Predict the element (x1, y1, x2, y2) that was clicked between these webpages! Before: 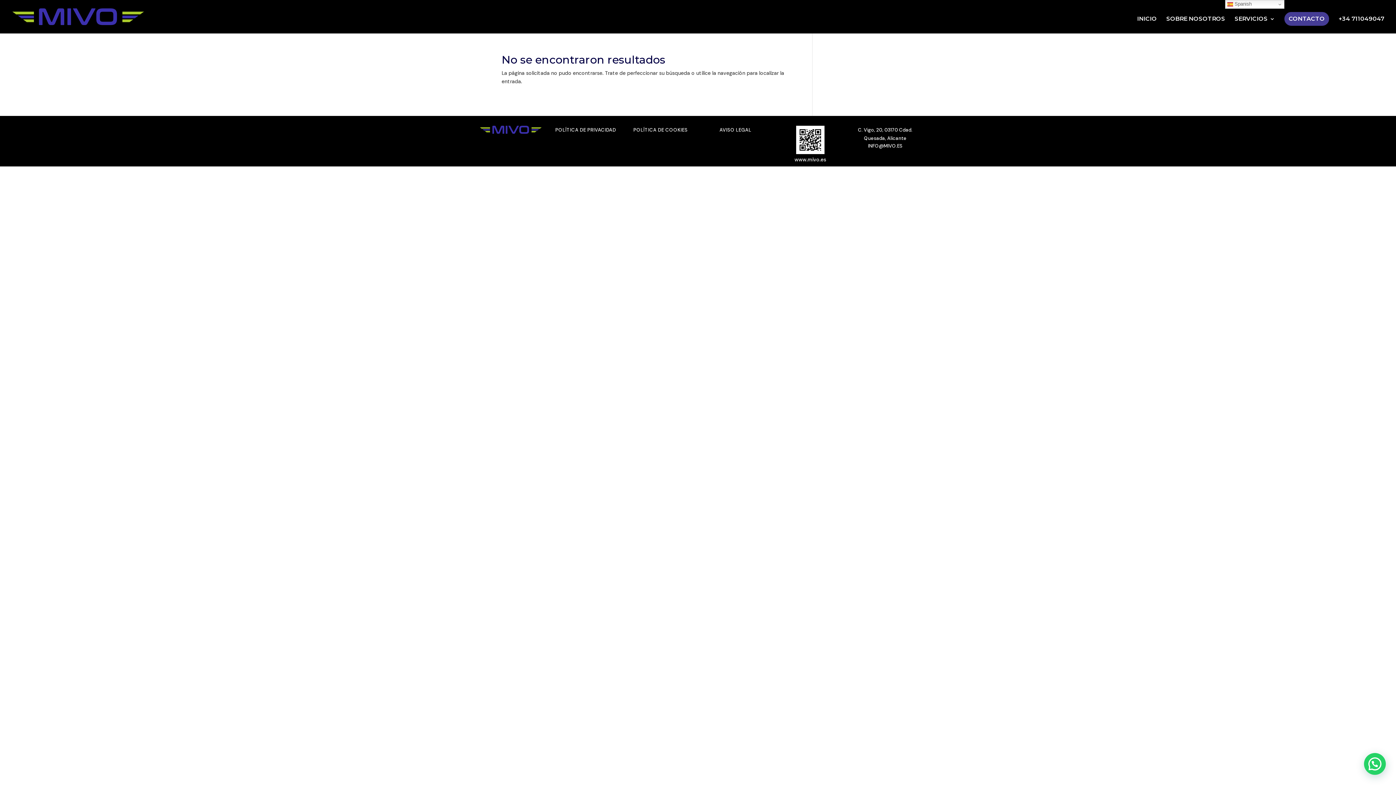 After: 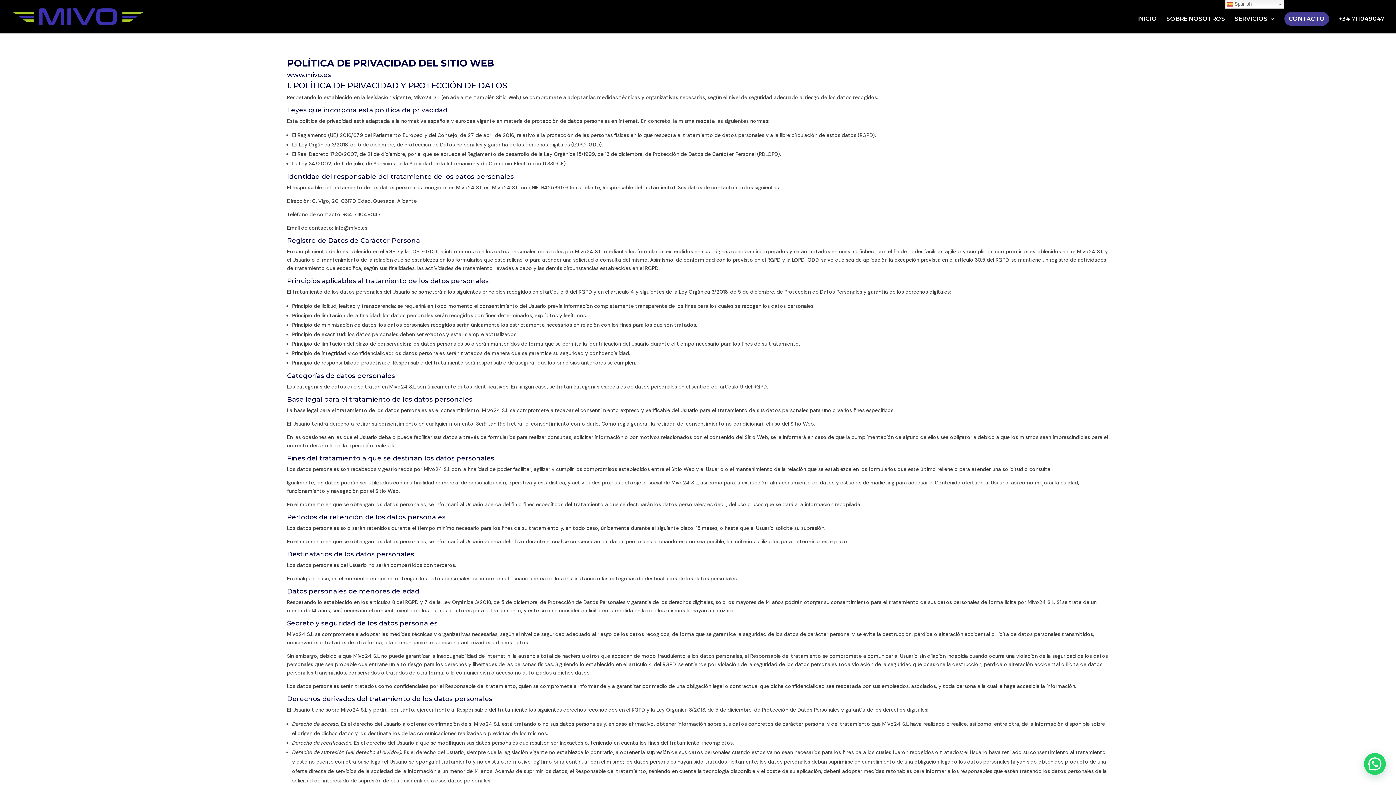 Action: bbox: (555, 126, 616, 133) label: POLÍTICA DE PRIVACIDAD